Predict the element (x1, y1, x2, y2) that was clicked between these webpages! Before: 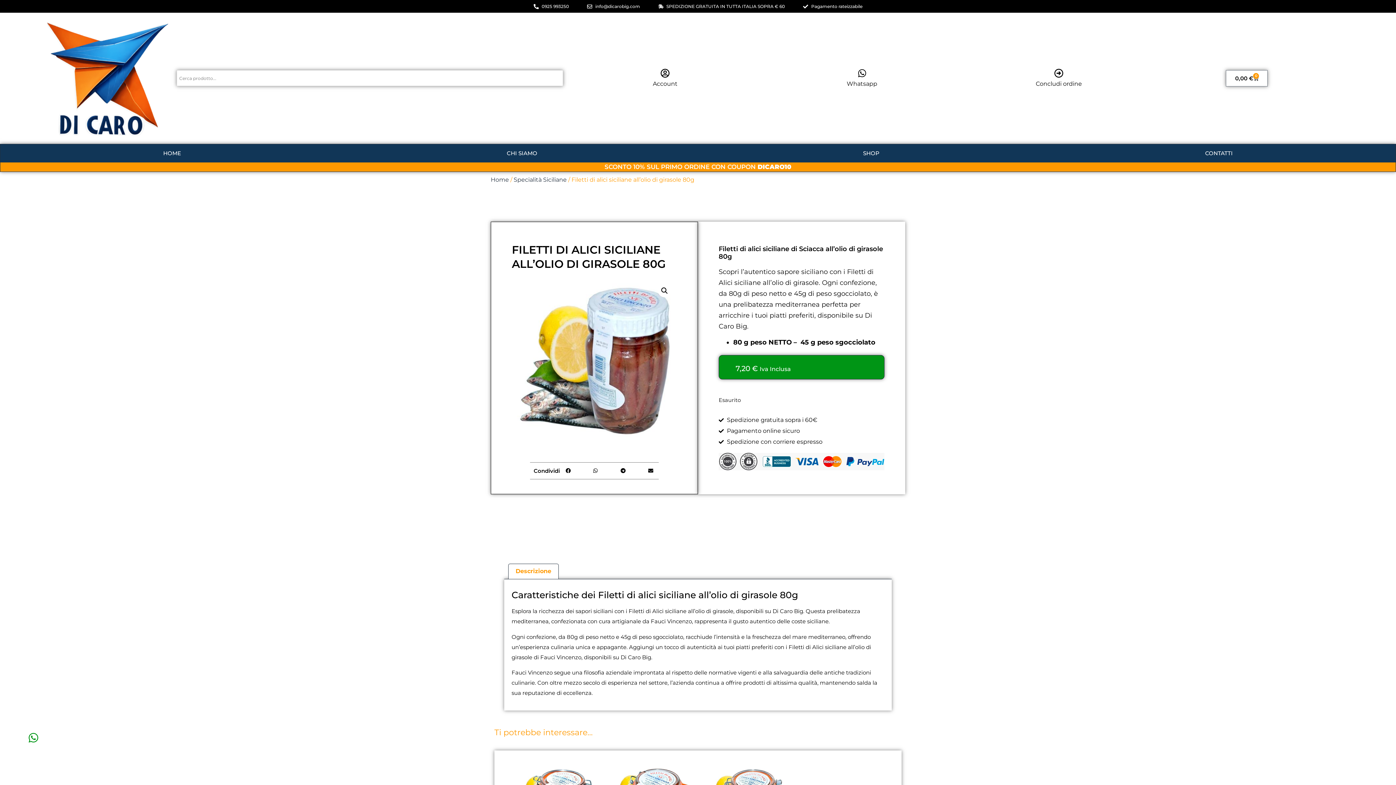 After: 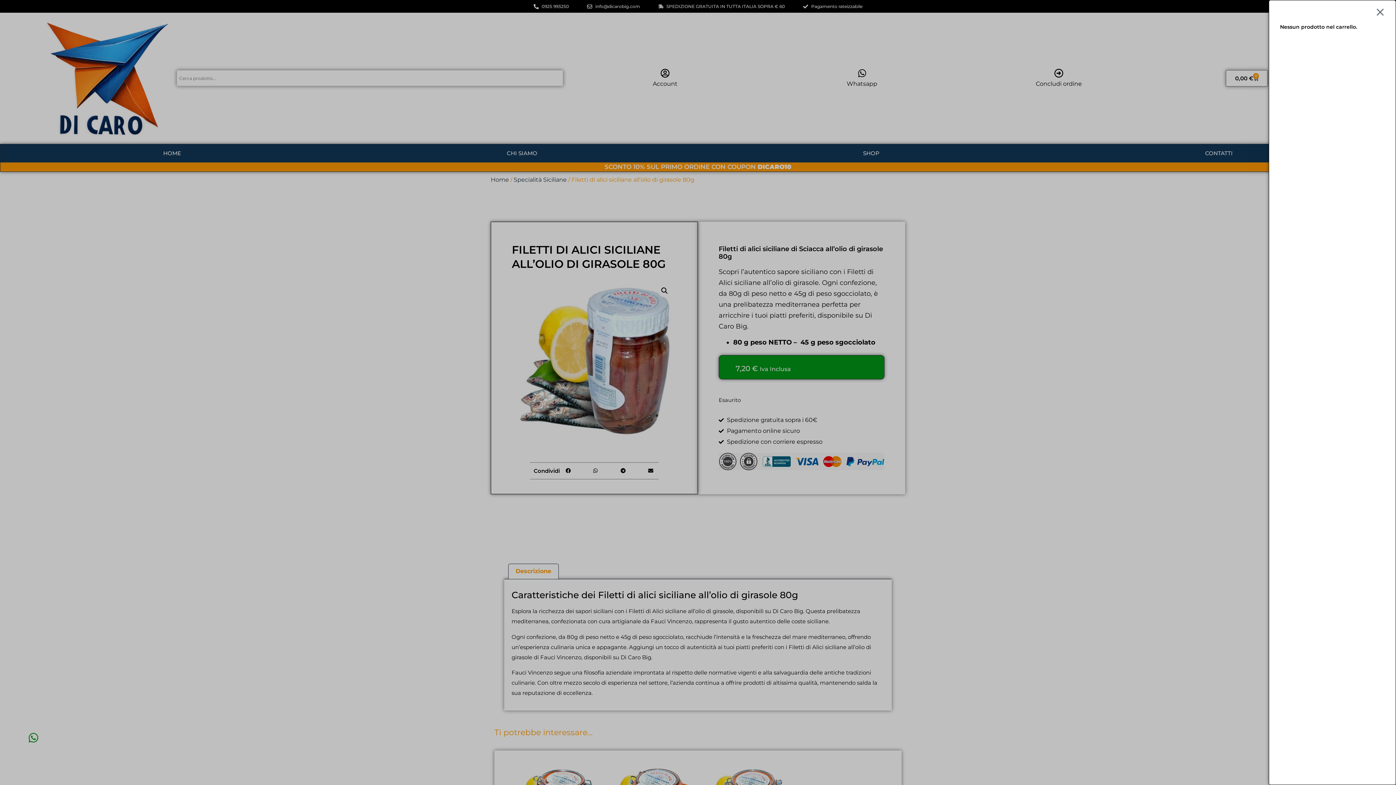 Action: label: 0,00 €
0
Carrello bbox: (1226, 70, 1268, 86)